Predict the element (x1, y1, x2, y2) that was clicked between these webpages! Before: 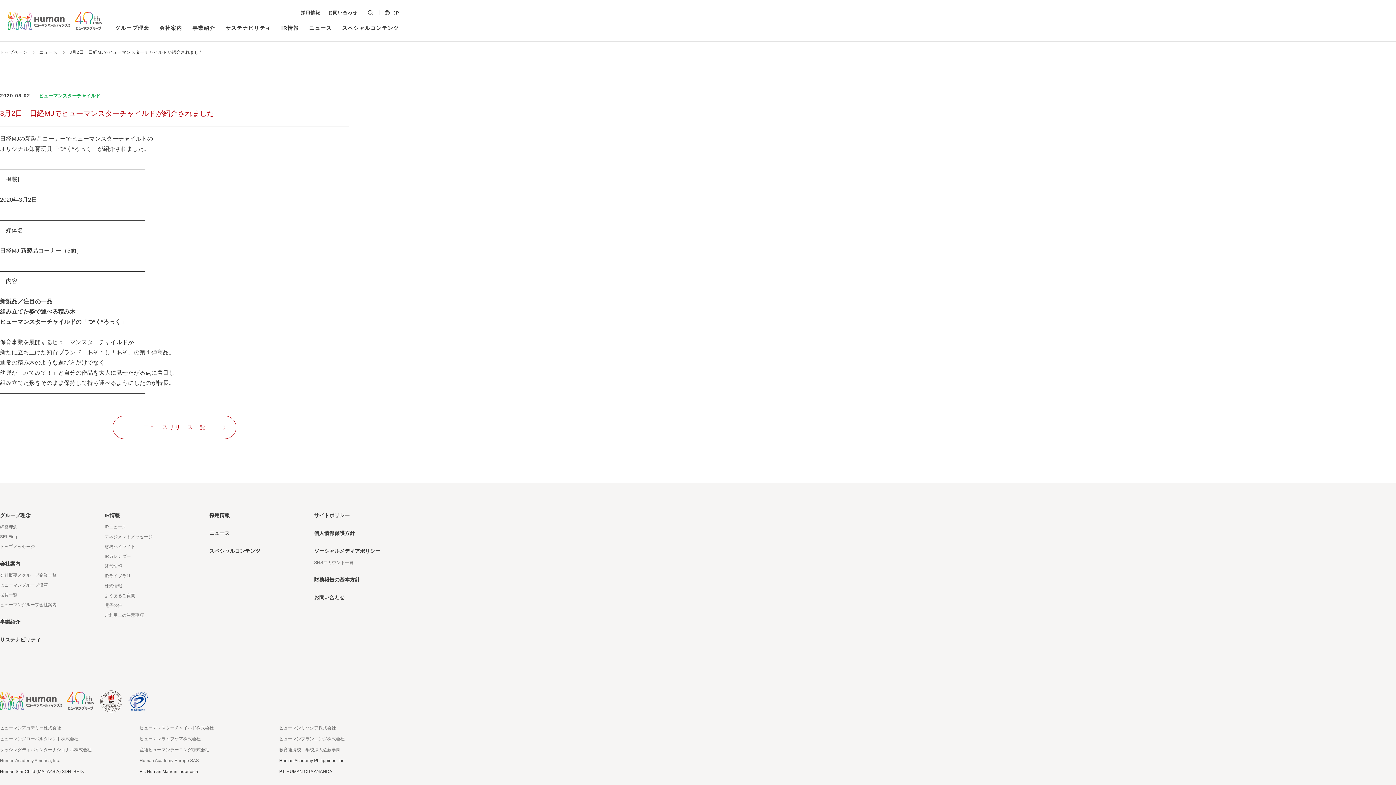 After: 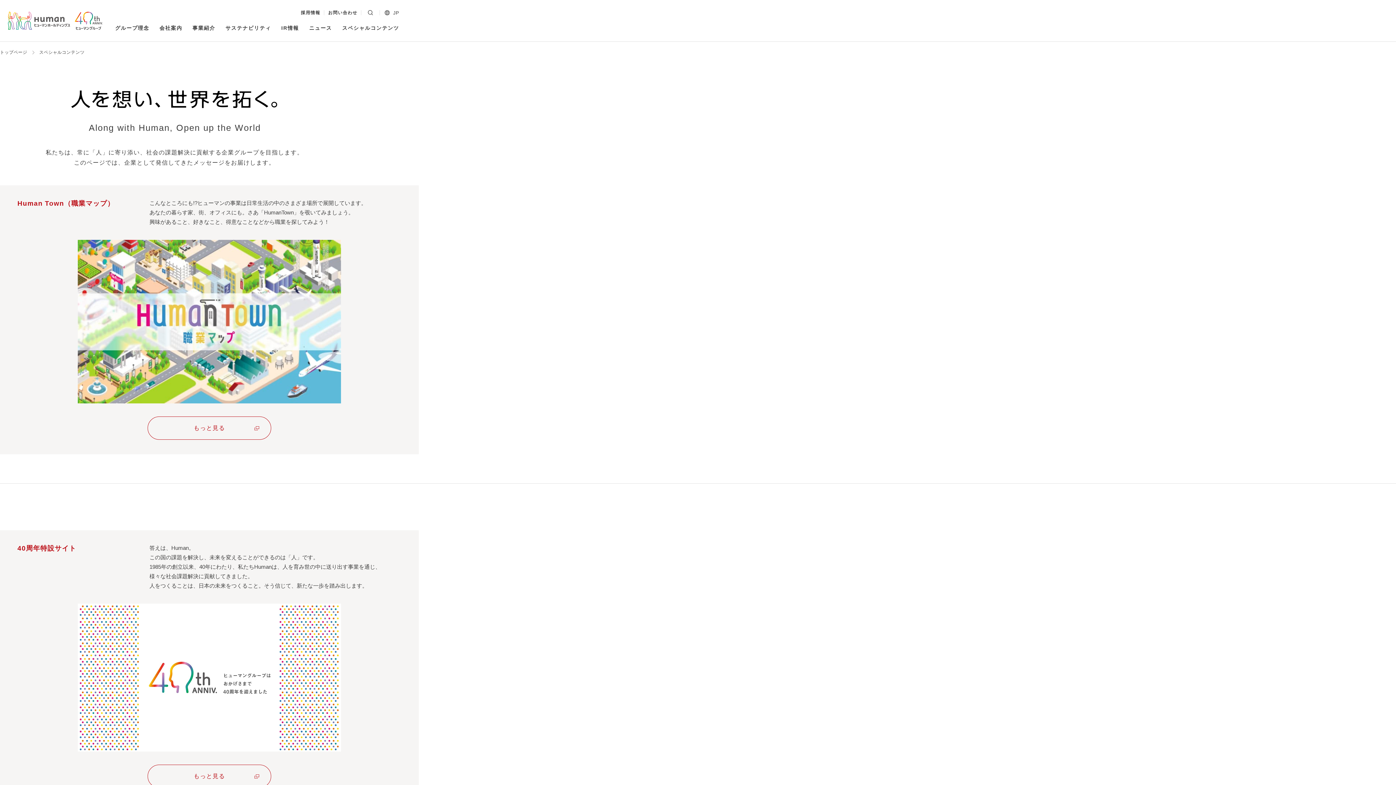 Action: label: スペシャルコンテンツ bbox: (209, 548, 260, 554)